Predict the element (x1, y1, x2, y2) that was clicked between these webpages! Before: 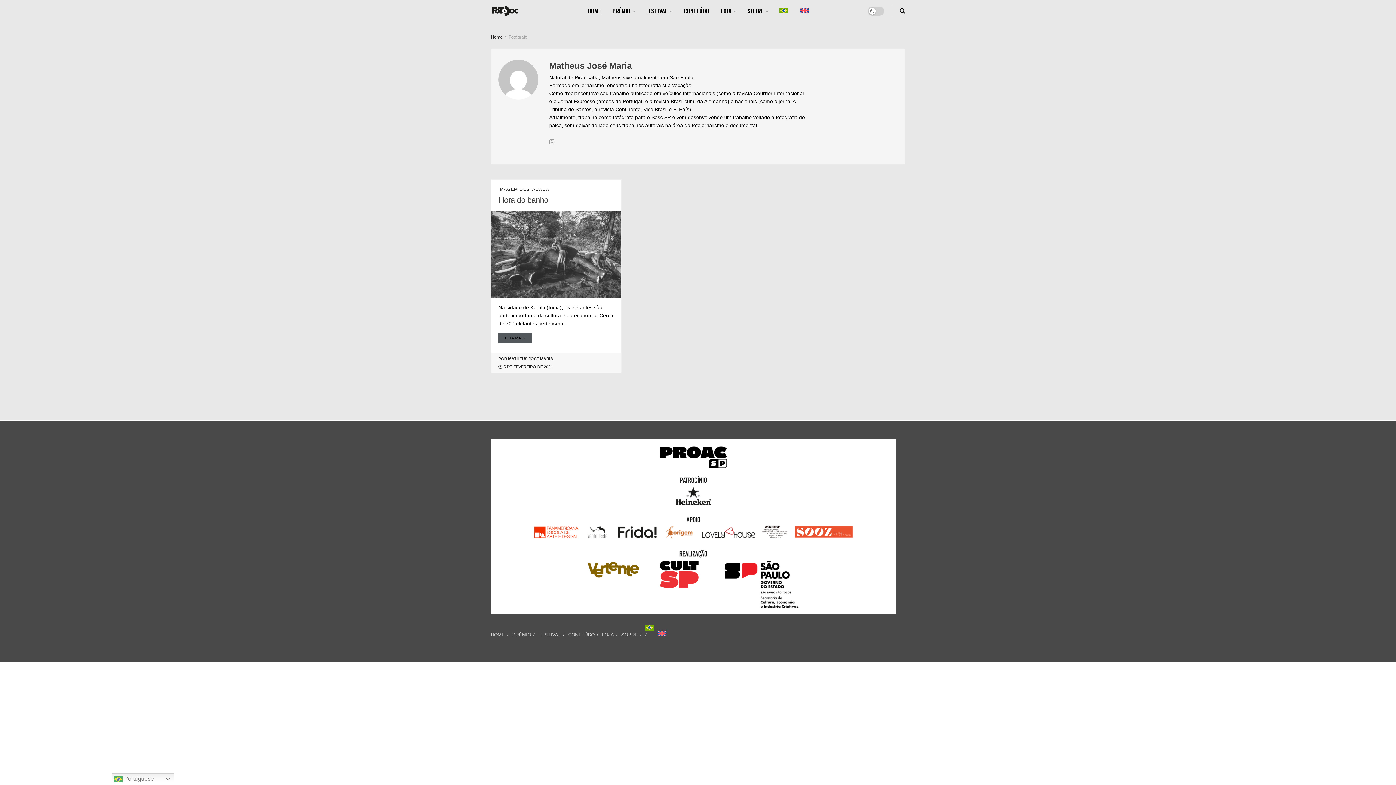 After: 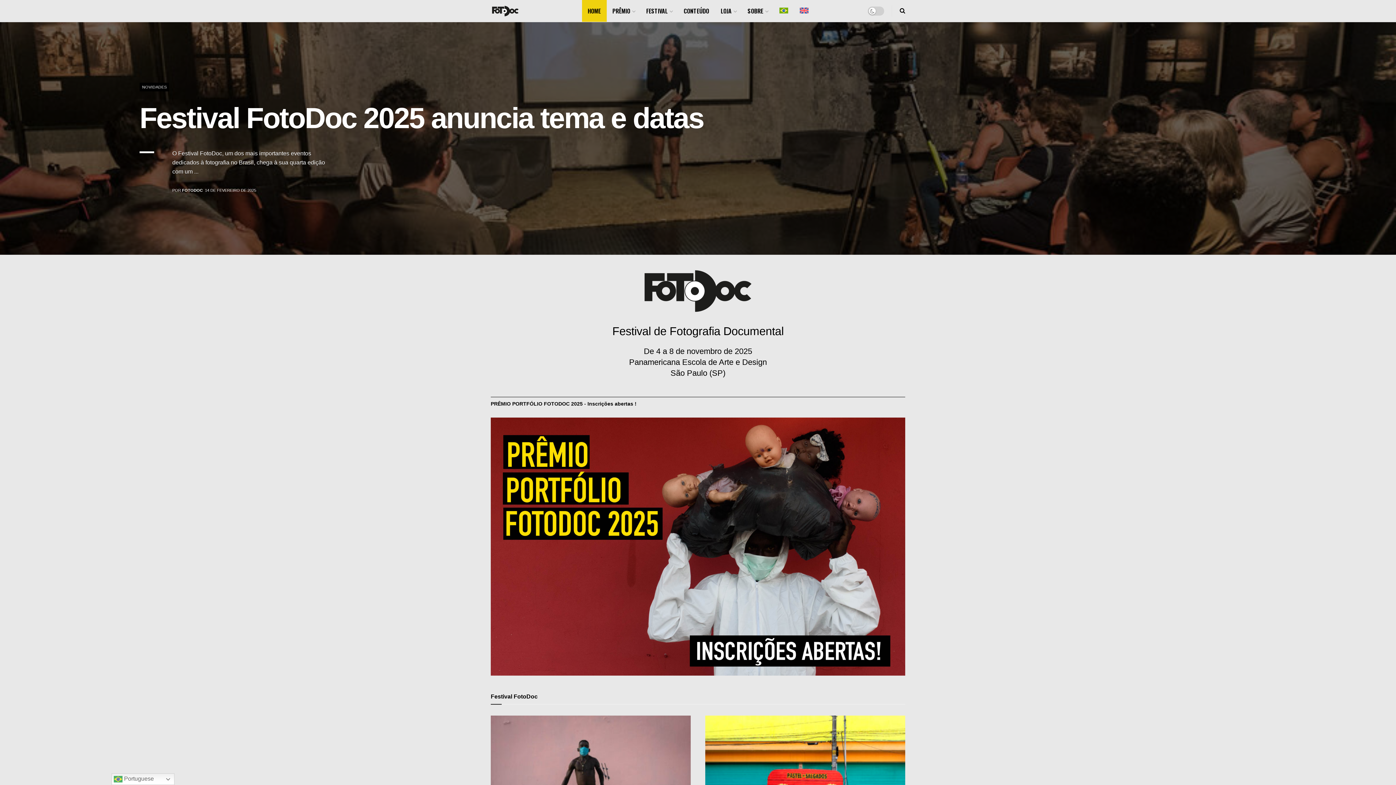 Action: label: Home bbox: (490, 34, 502, 39)